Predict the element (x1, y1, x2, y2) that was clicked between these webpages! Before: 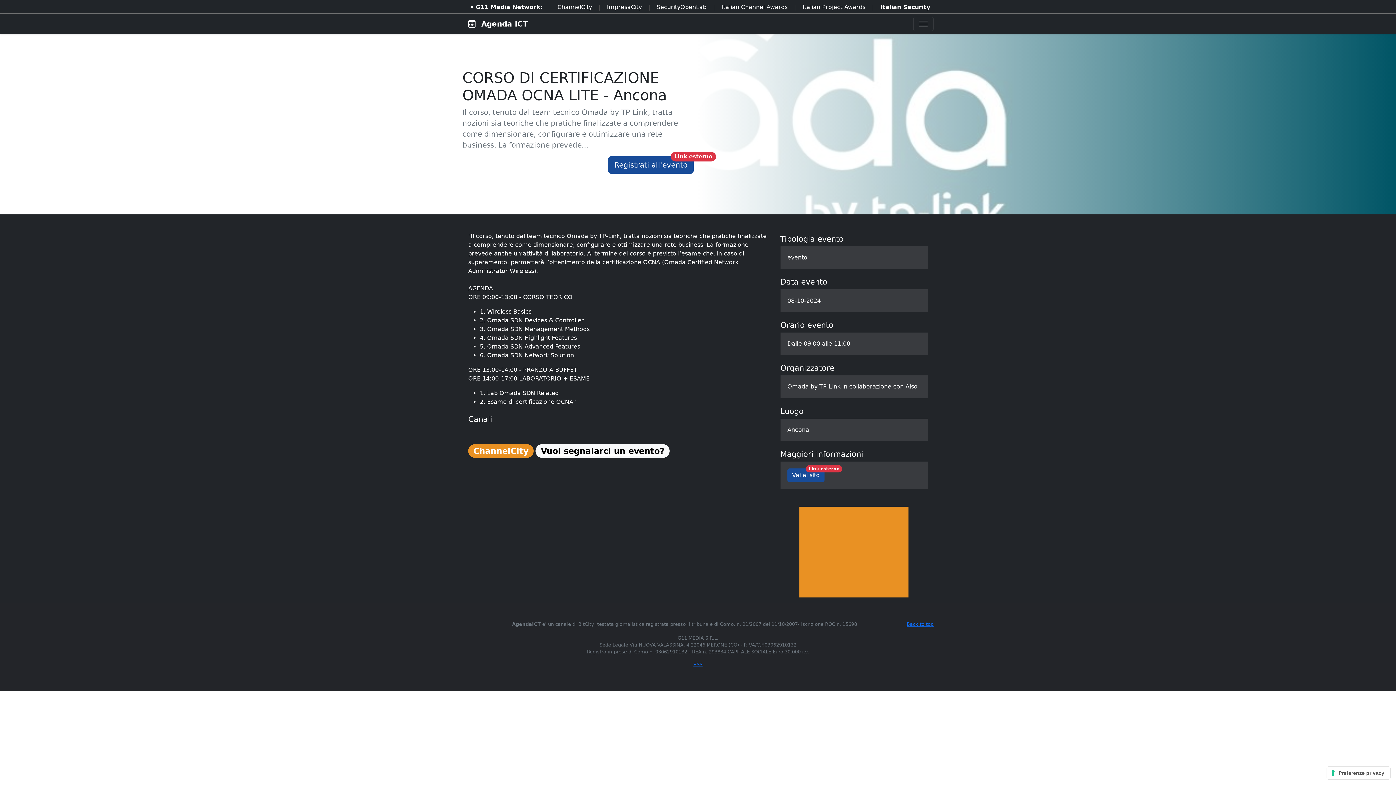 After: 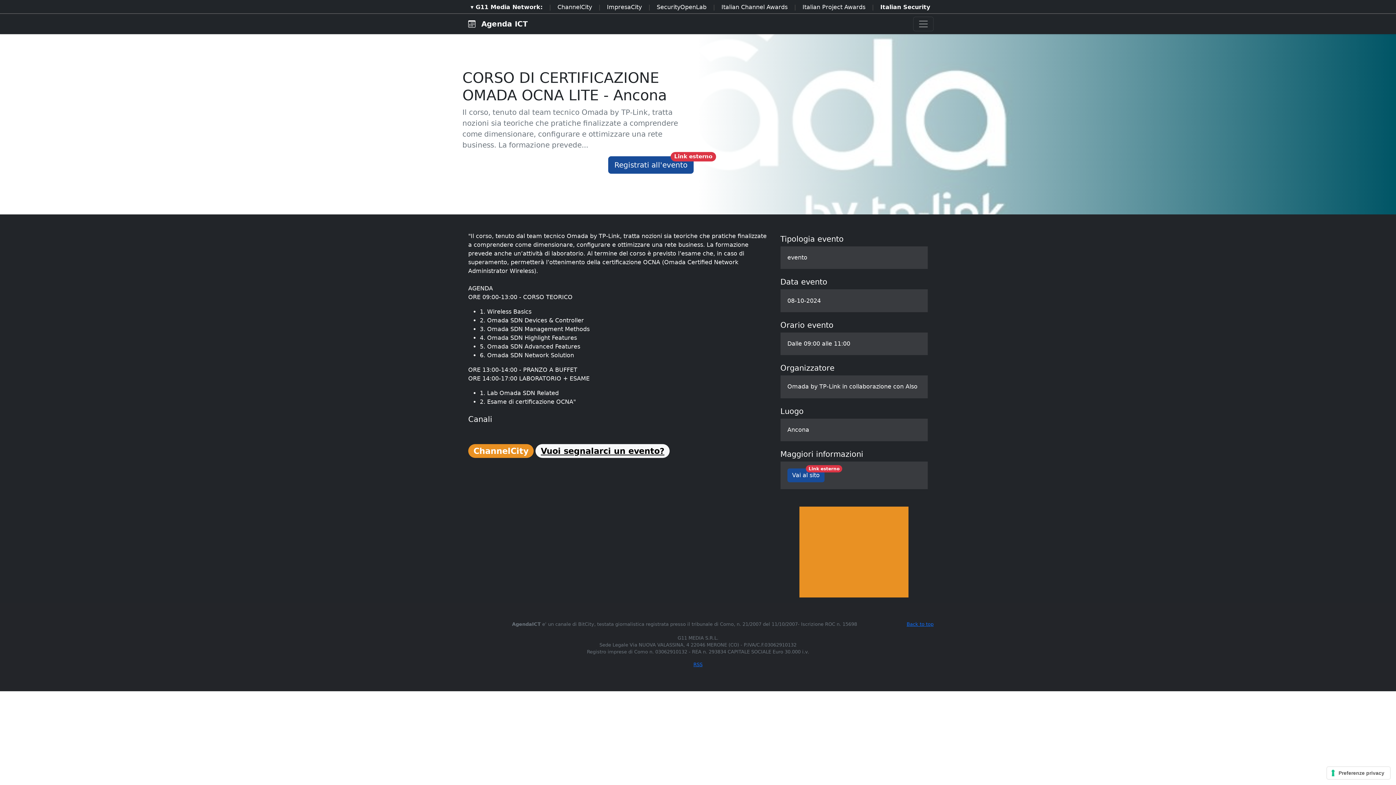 Action: bbox: (535, 444, 669, 458) label: Vuoi segnalarci un evento?